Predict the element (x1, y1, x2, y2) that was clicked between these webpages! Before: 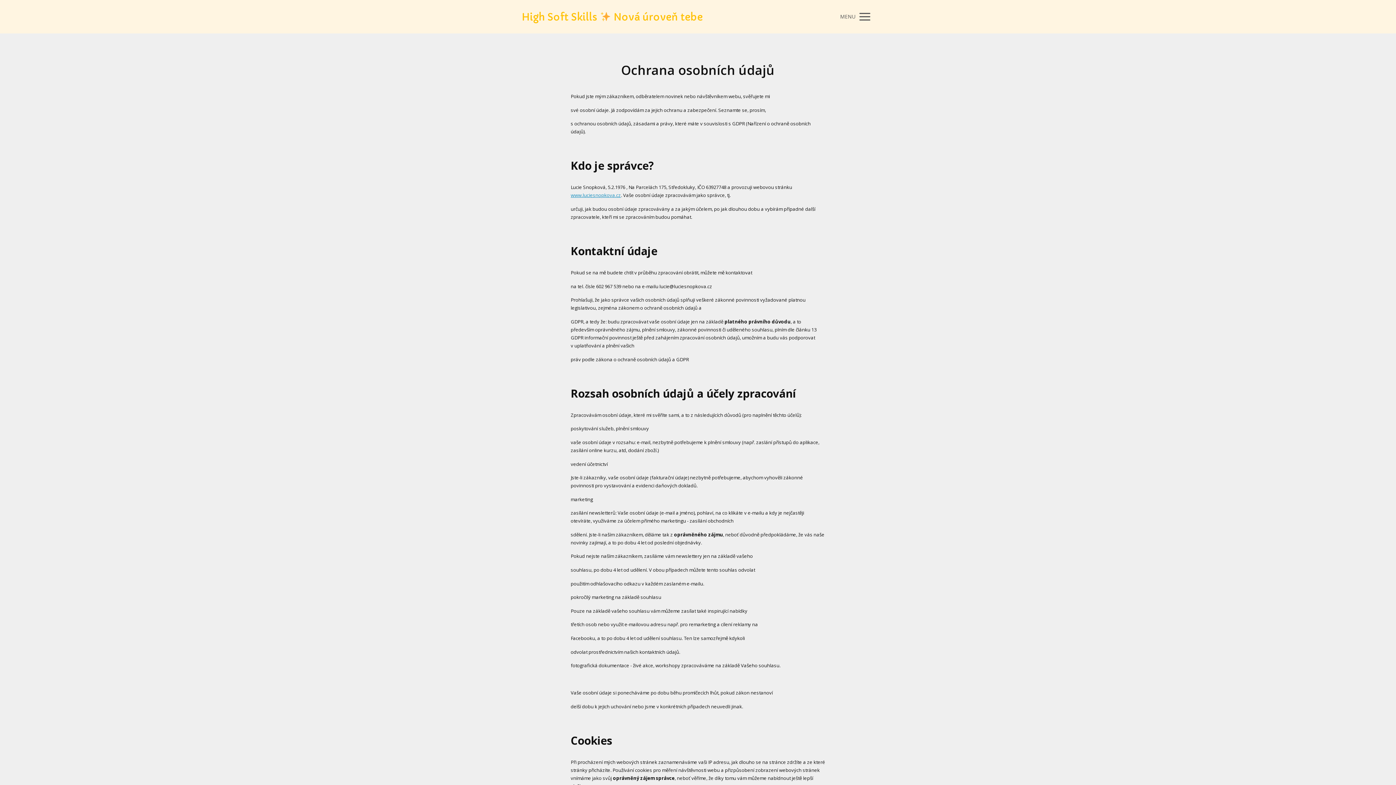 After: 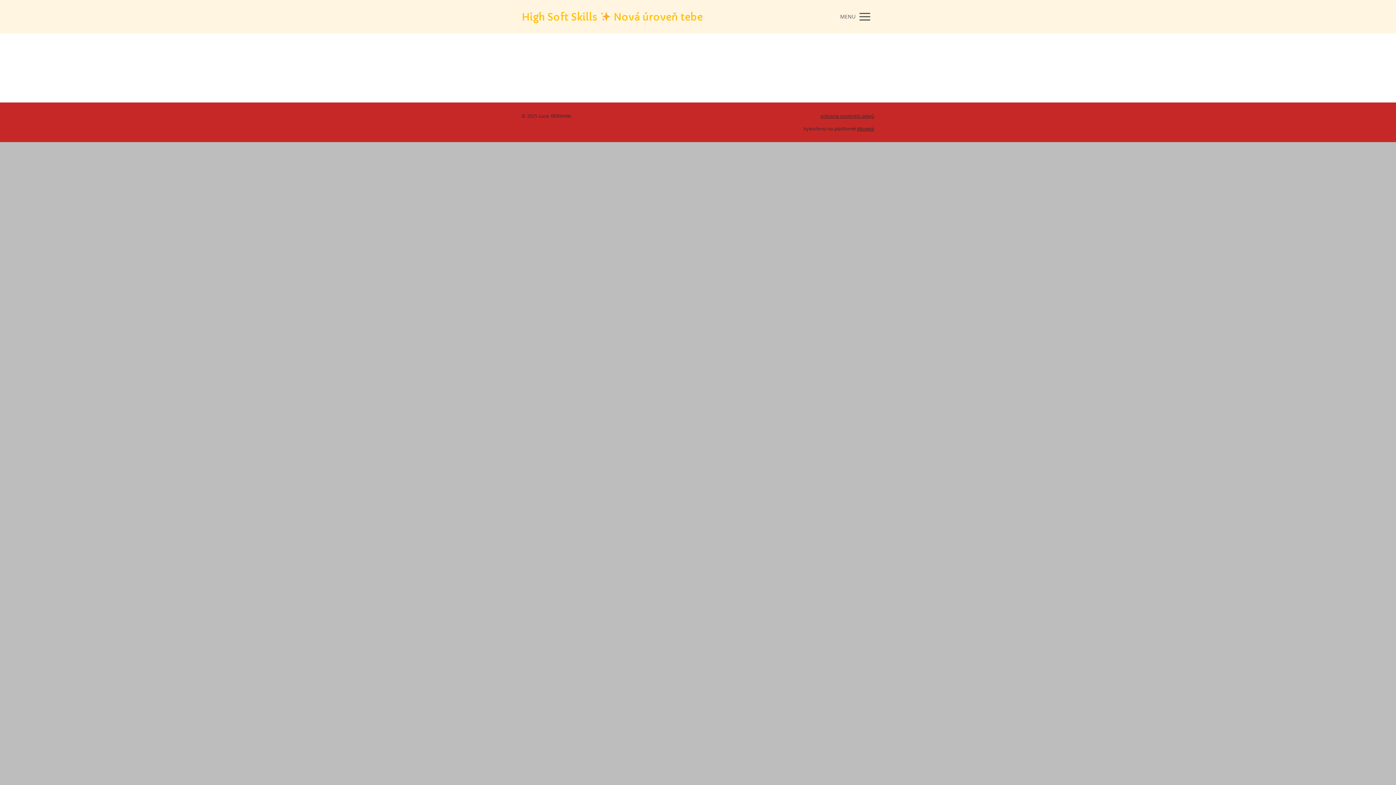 Action: bbox: (570, 192, 621, 198) label: www.luciesnopkova.cz